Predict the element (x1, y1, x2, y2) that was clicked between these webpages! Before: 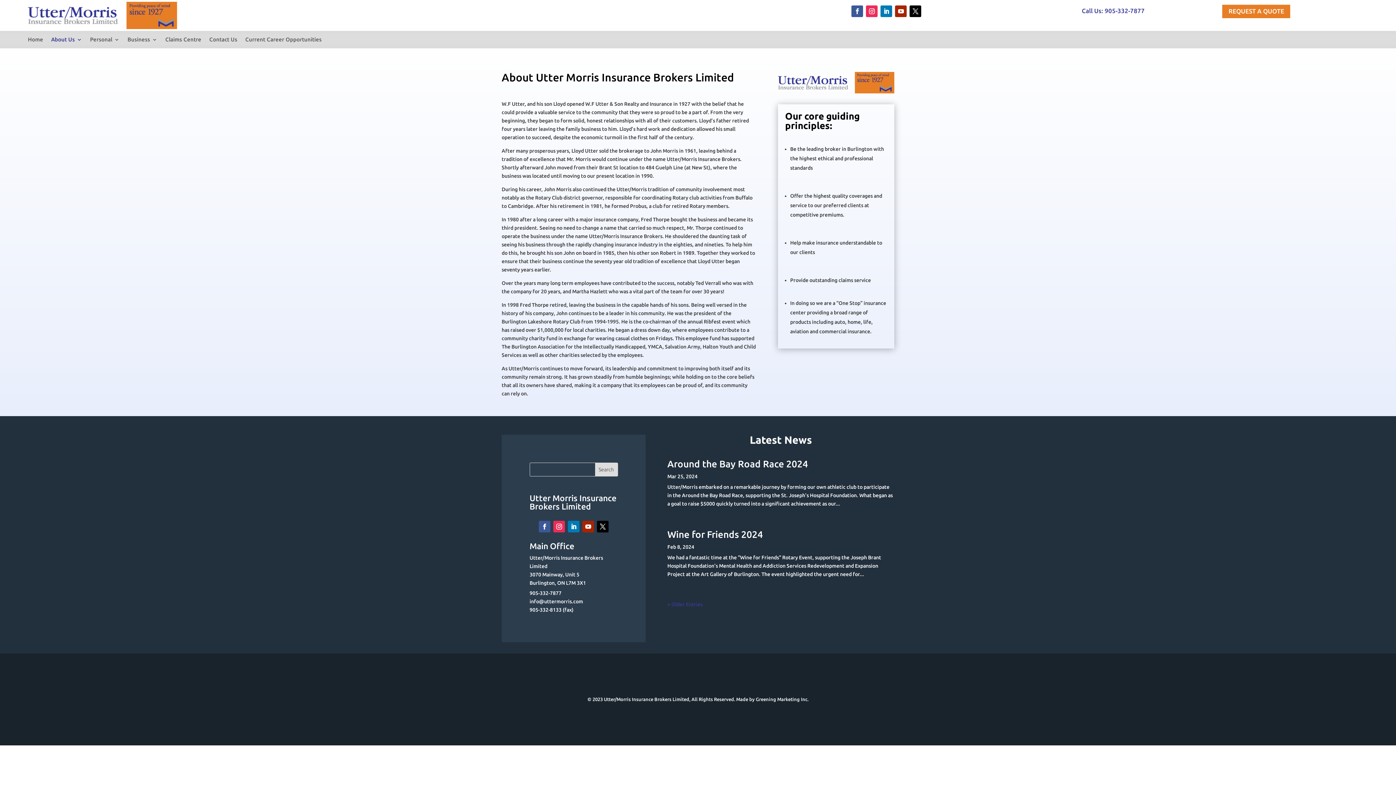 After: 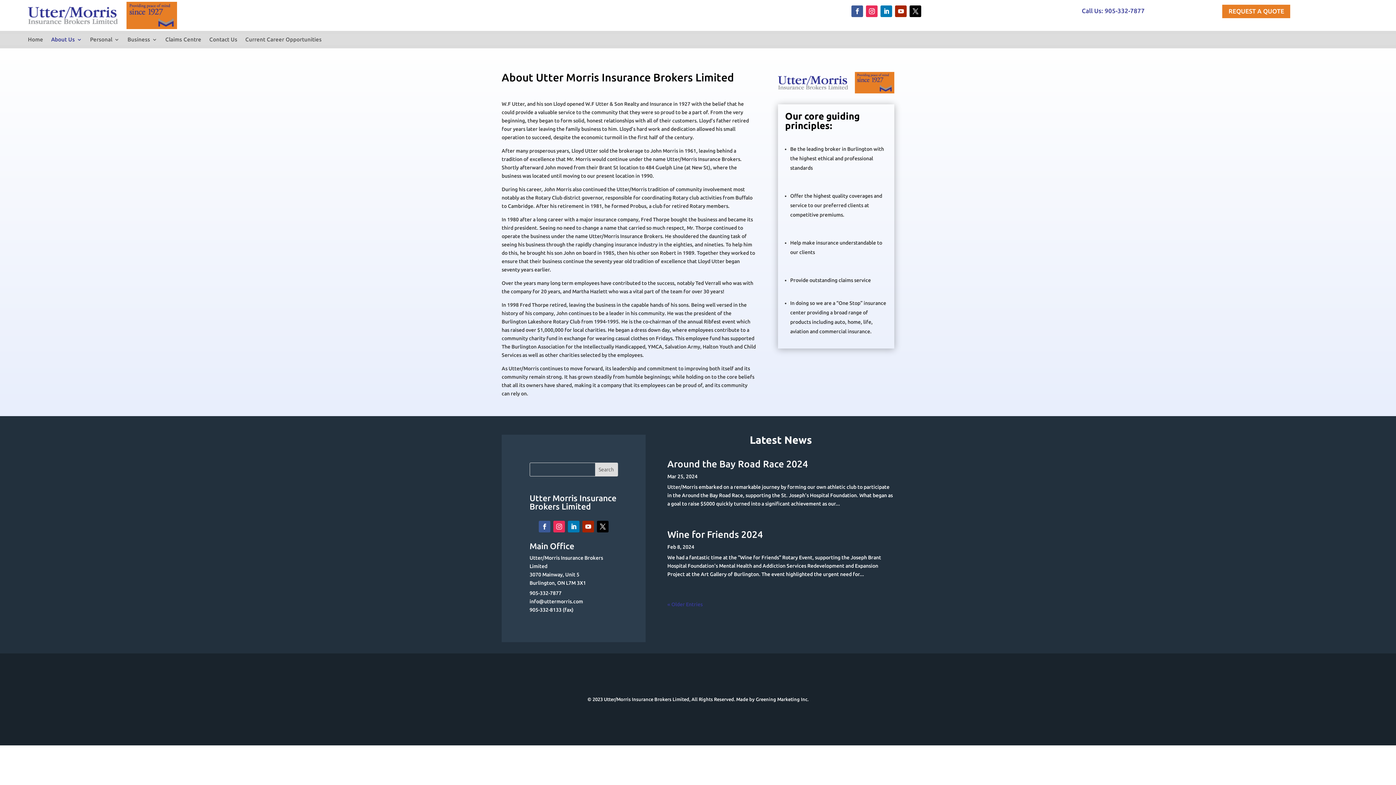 Action: bbox: (553, 521, 565, 532)